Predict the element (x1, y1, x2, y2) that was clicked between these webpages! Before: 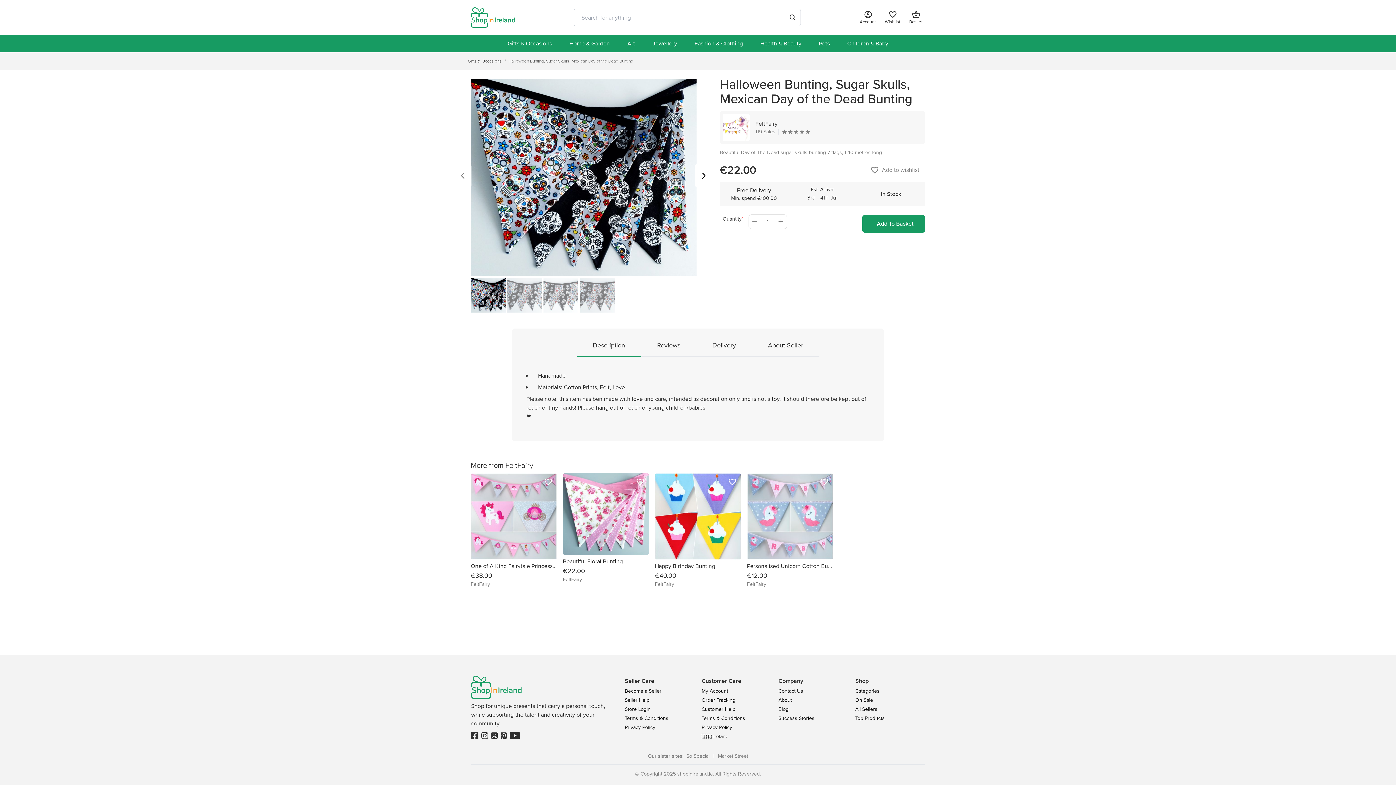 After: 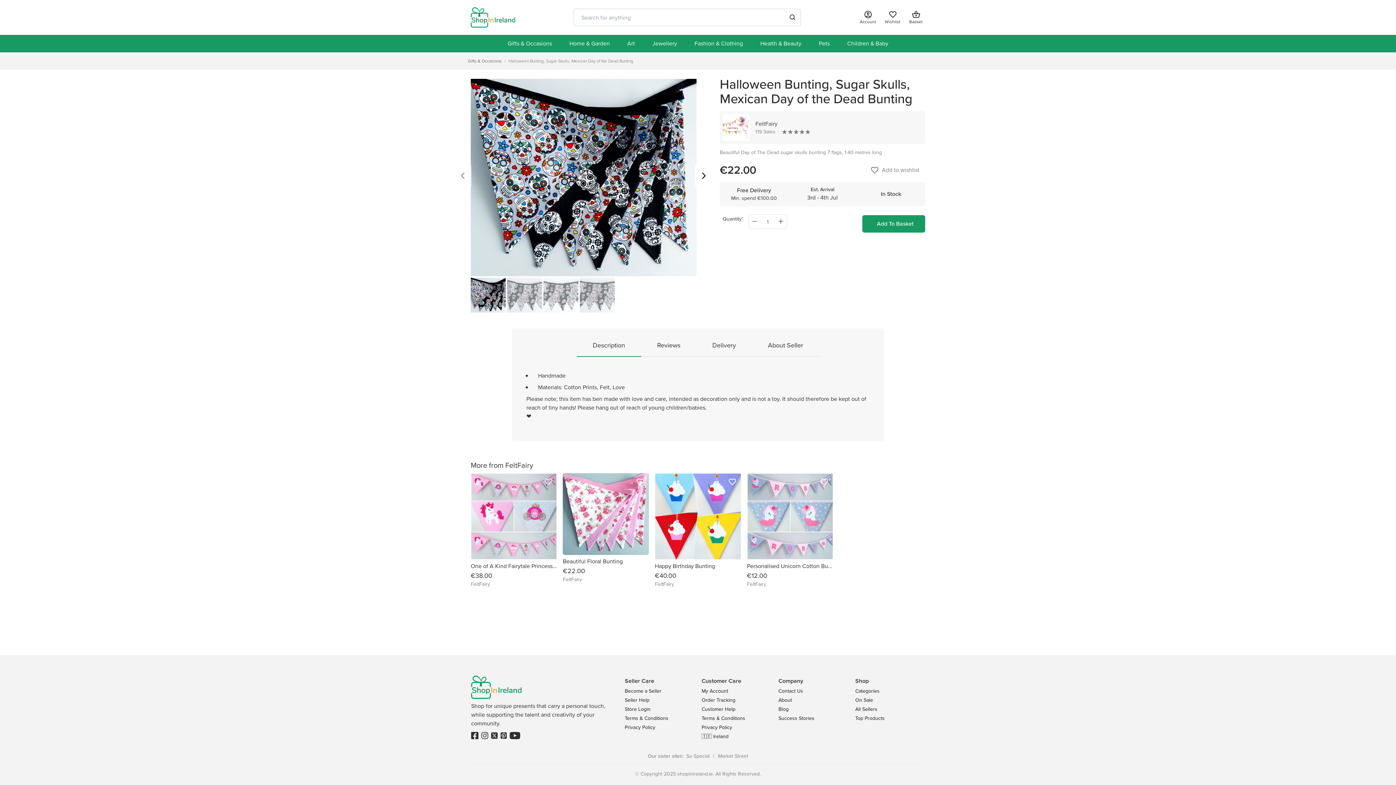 Action: label: Market Street bbox: (718, 752, 748, 760)